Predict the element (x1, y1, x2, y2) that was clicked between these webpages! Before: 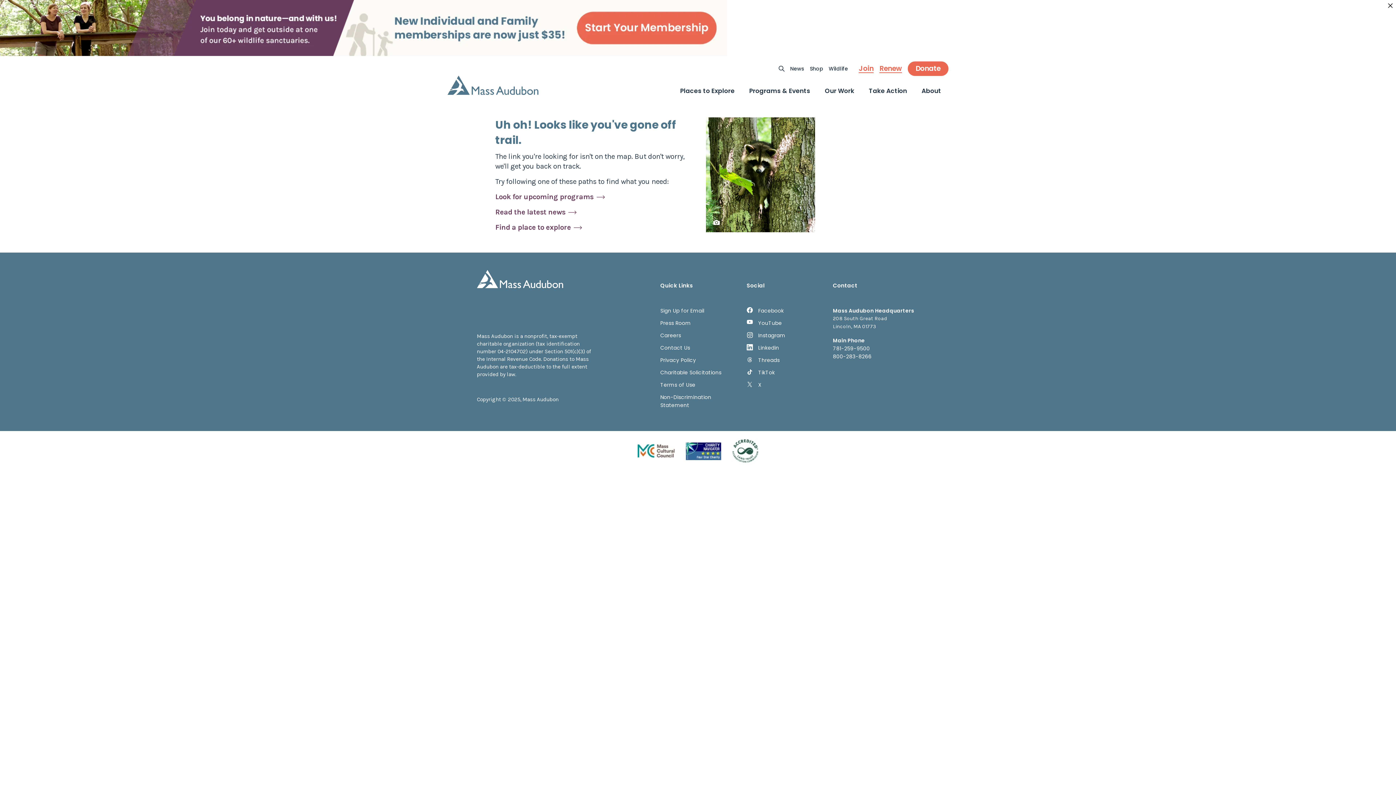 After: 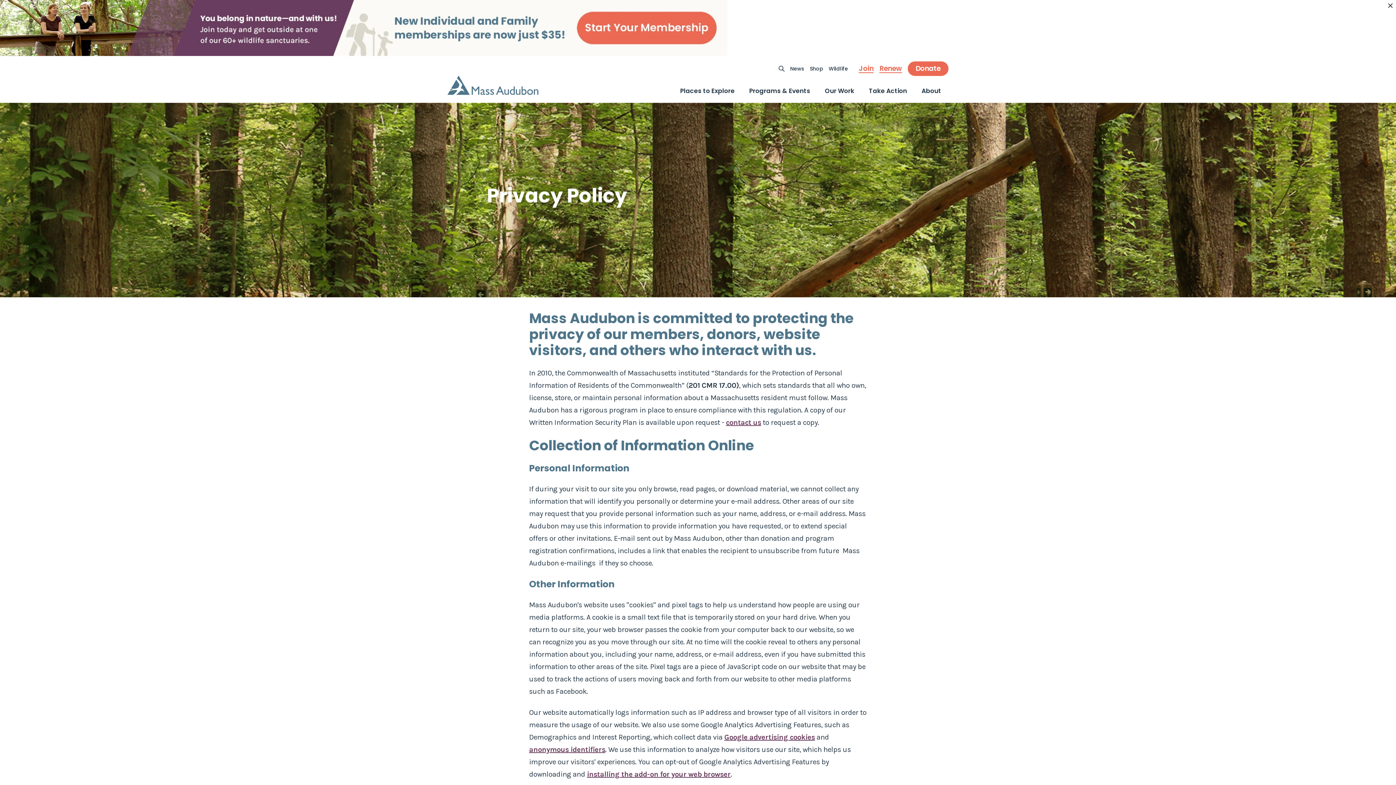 Action: bbox: (660, 356, 696, 364) label: Privacy Policy